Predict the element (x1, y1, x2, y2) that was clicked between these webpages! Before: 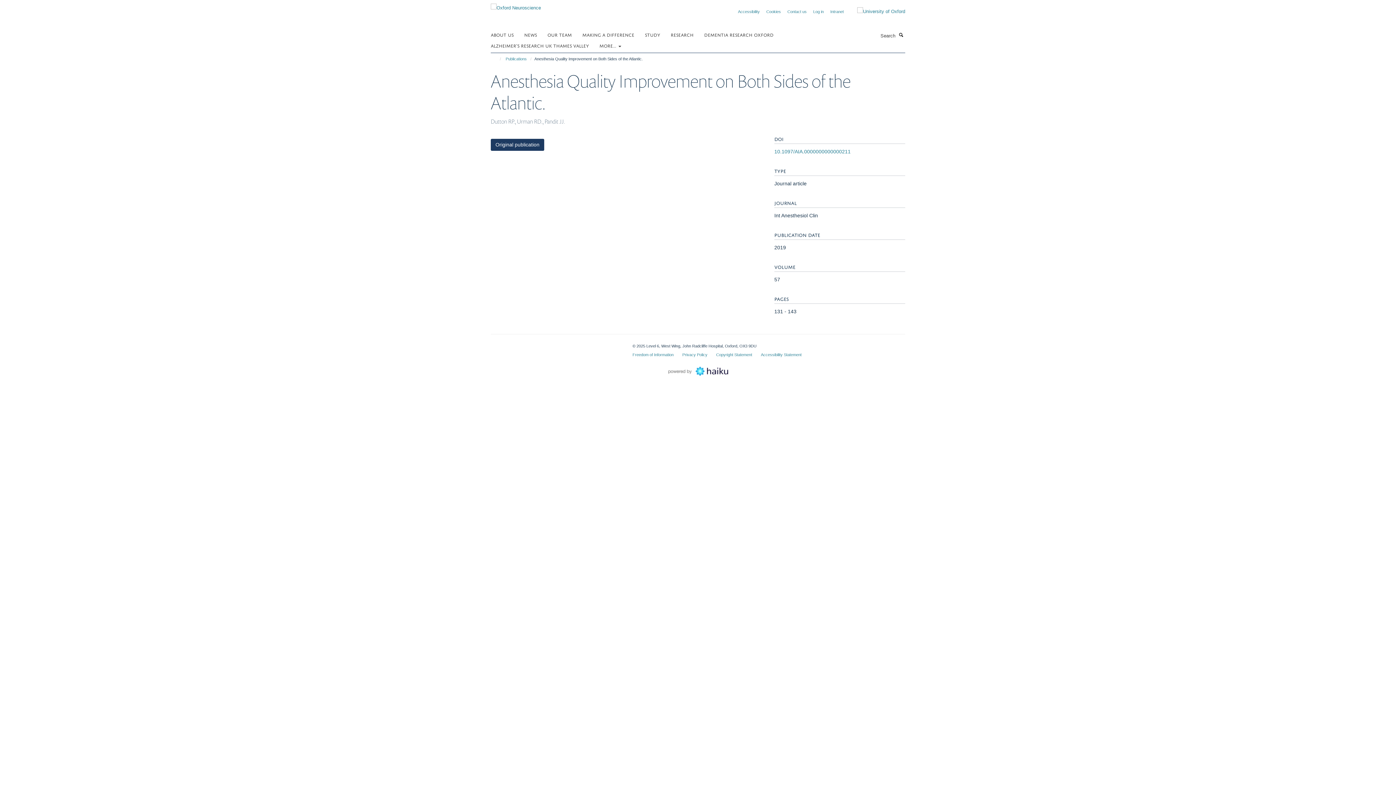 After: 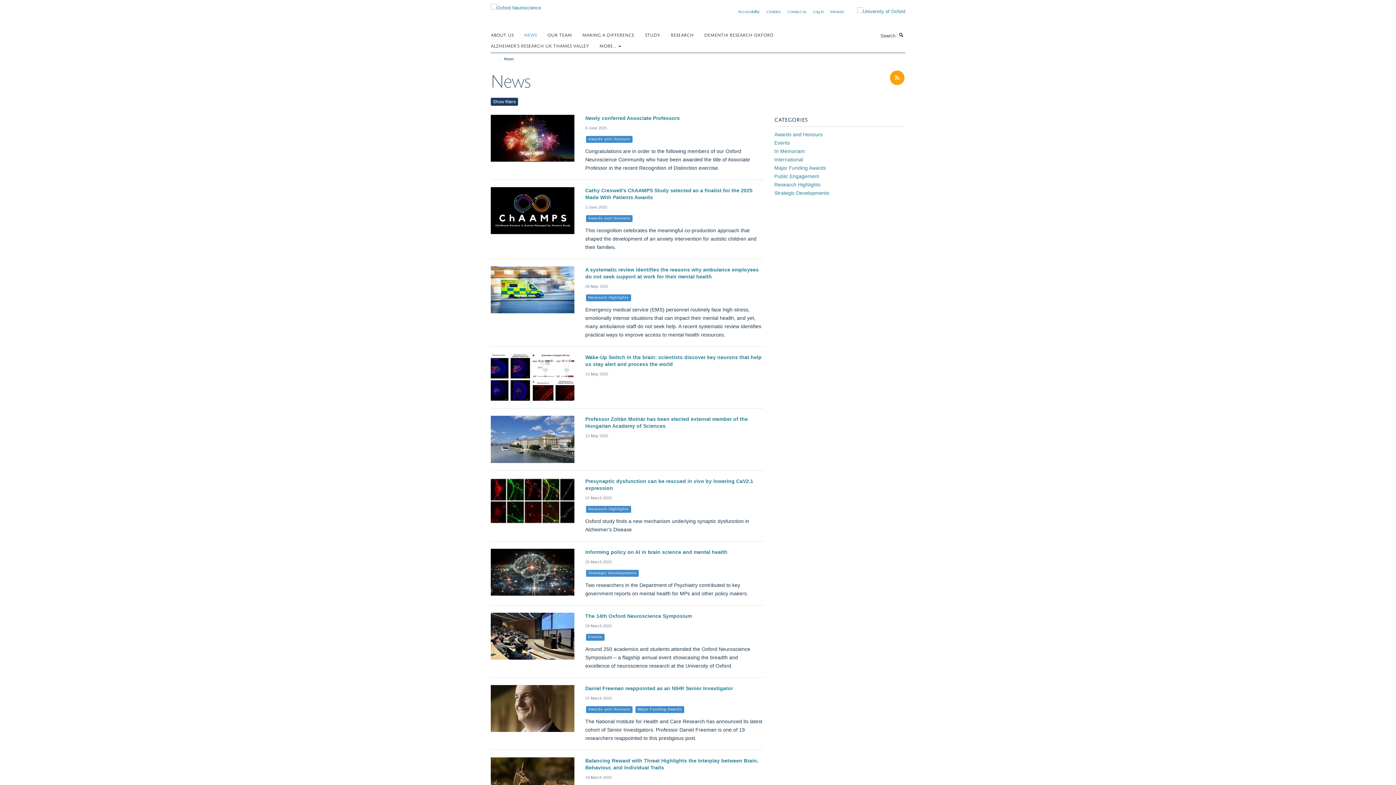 Action: label: NEWS bbox: (524, 29, 546, 40)